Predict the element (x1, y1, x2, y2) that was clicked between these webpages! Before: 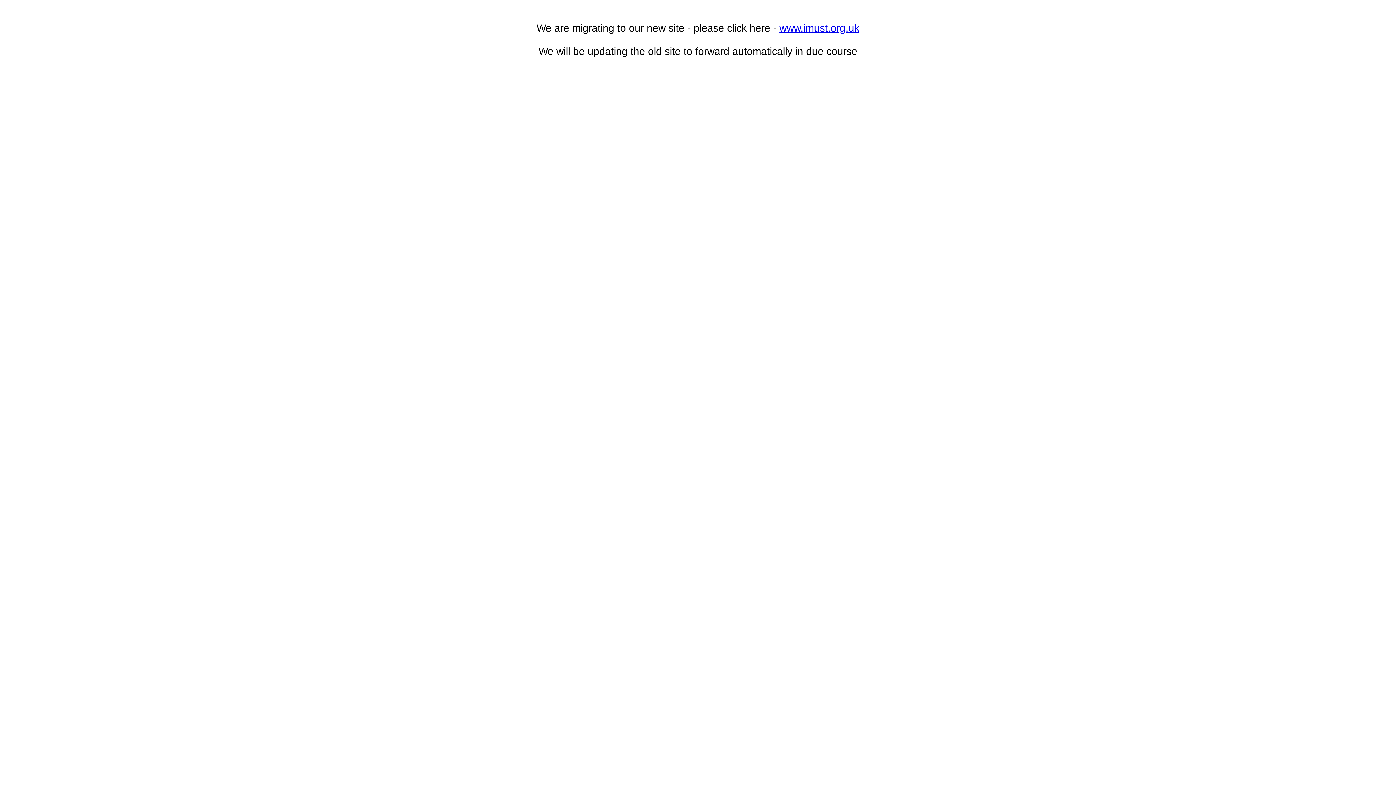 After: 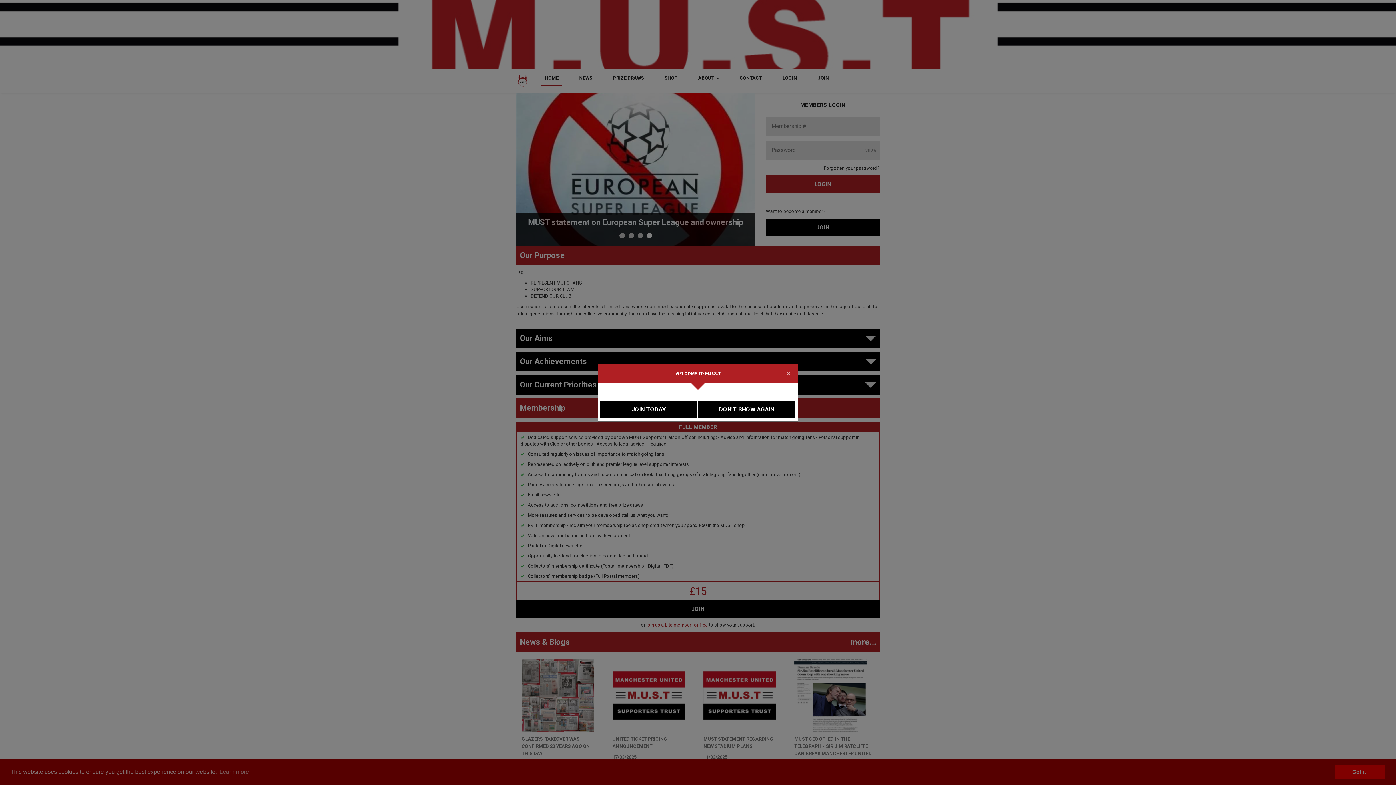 Action: bbox: (779, 22, 859, 33) label: www.imust.org.uk